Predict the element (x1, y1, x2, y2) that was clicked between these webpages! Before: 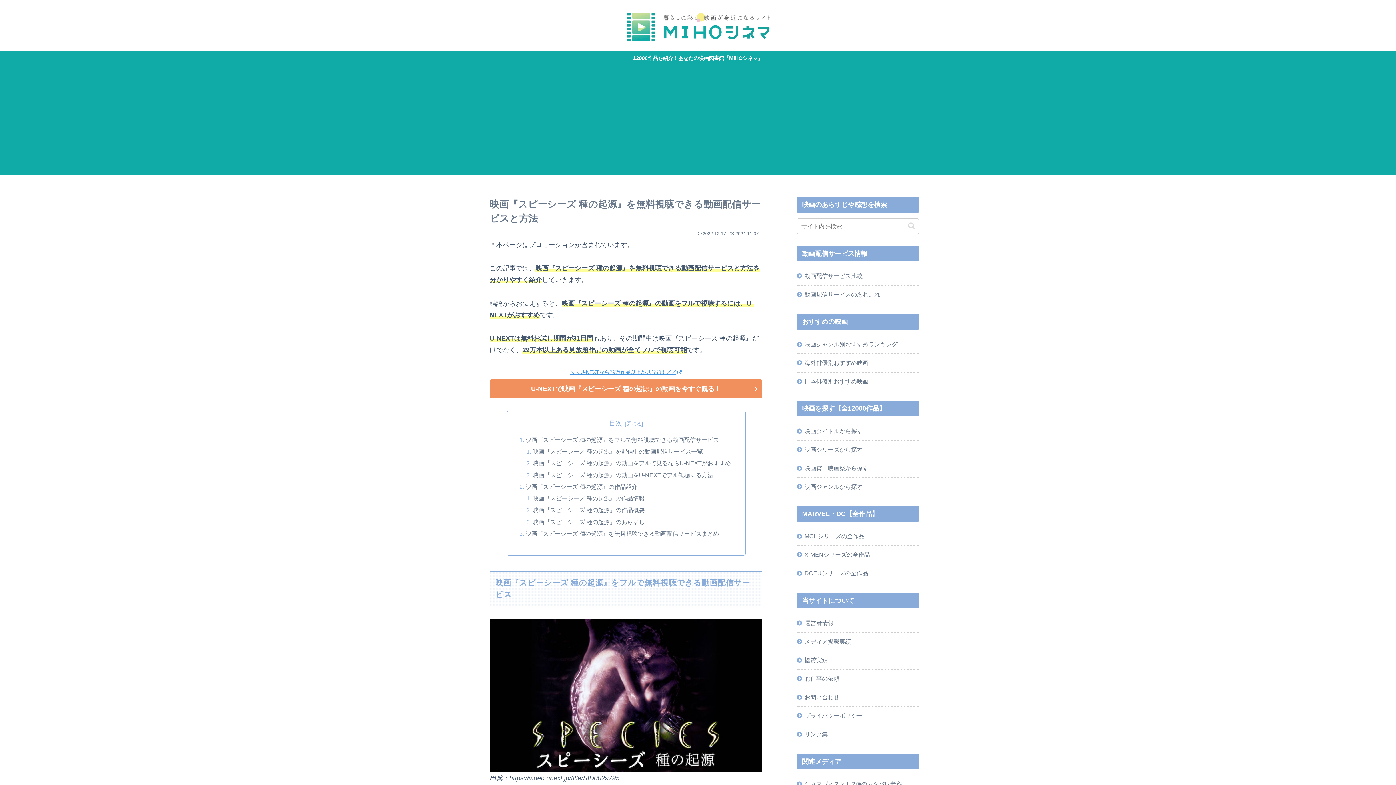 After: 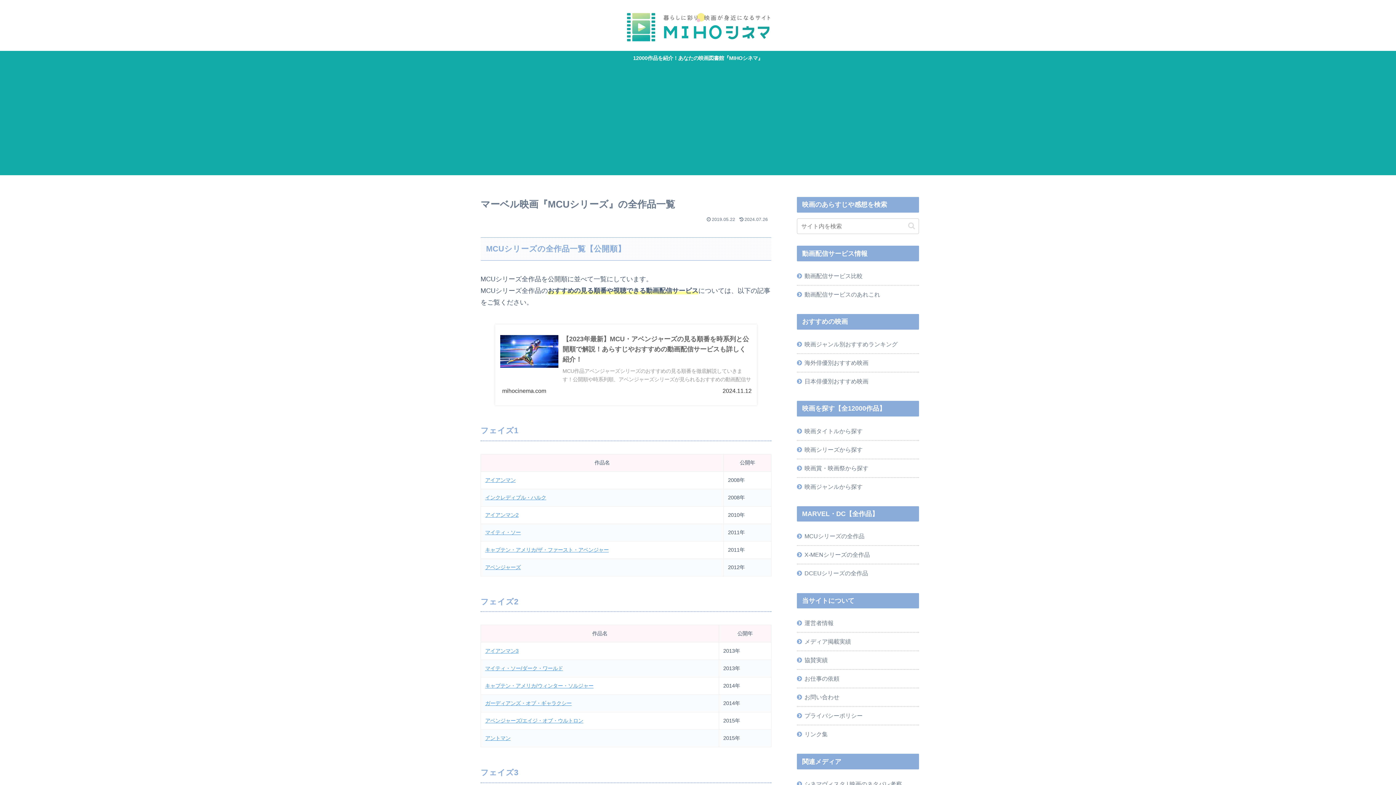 Action: label: MCUシリーズの全作品 bbox: (797, 527, 919, 545)